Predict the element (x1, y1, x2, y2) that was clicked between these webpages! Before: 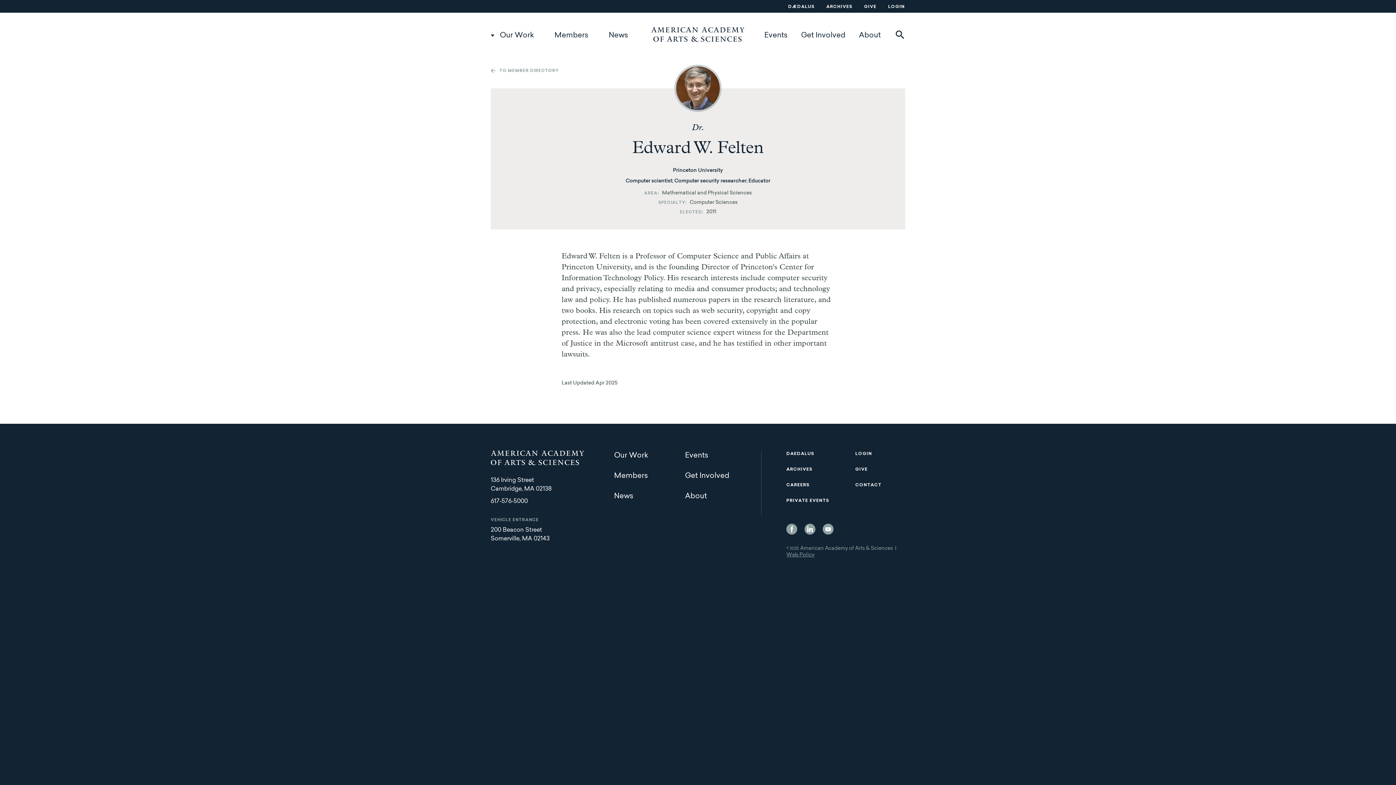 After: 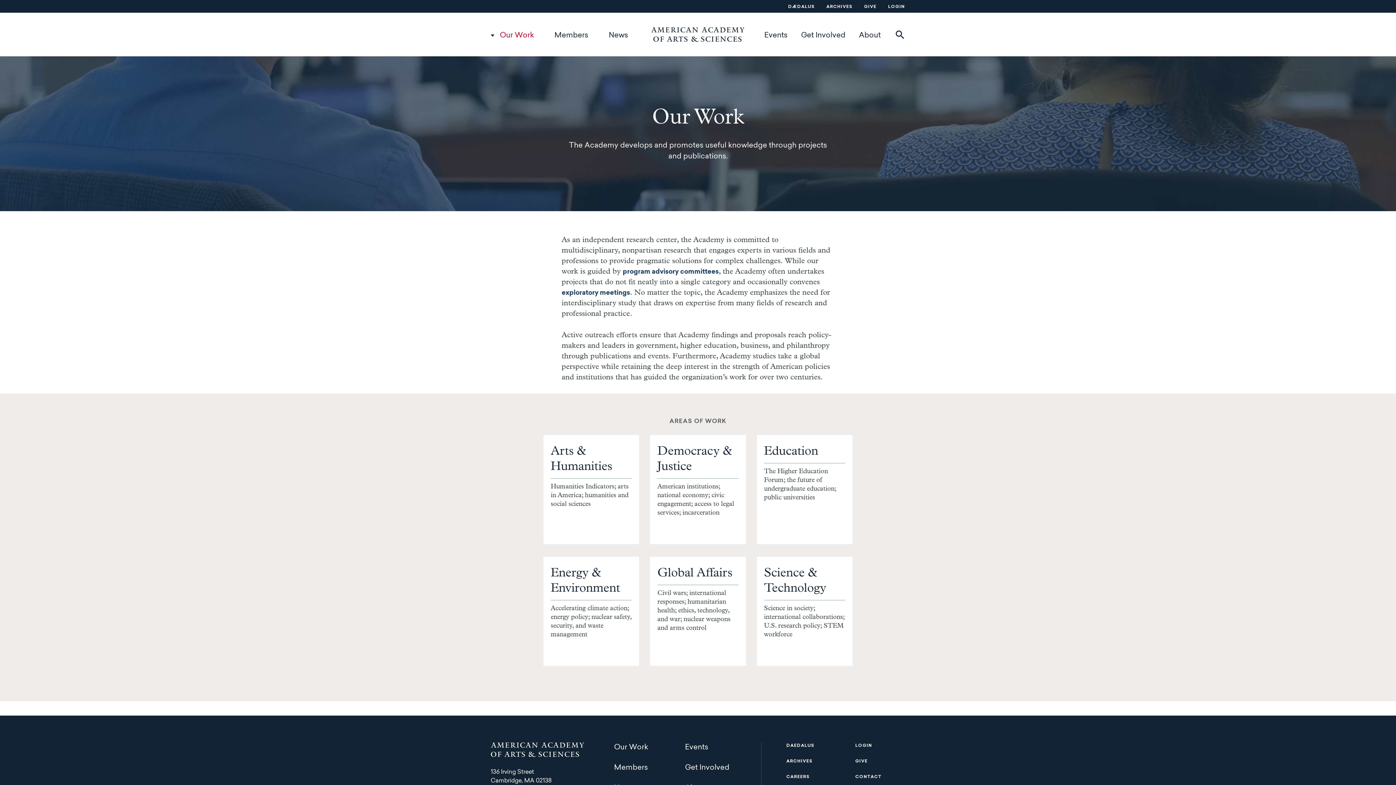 Action: label: Our Work bbox: (614, 450, 648, 461)